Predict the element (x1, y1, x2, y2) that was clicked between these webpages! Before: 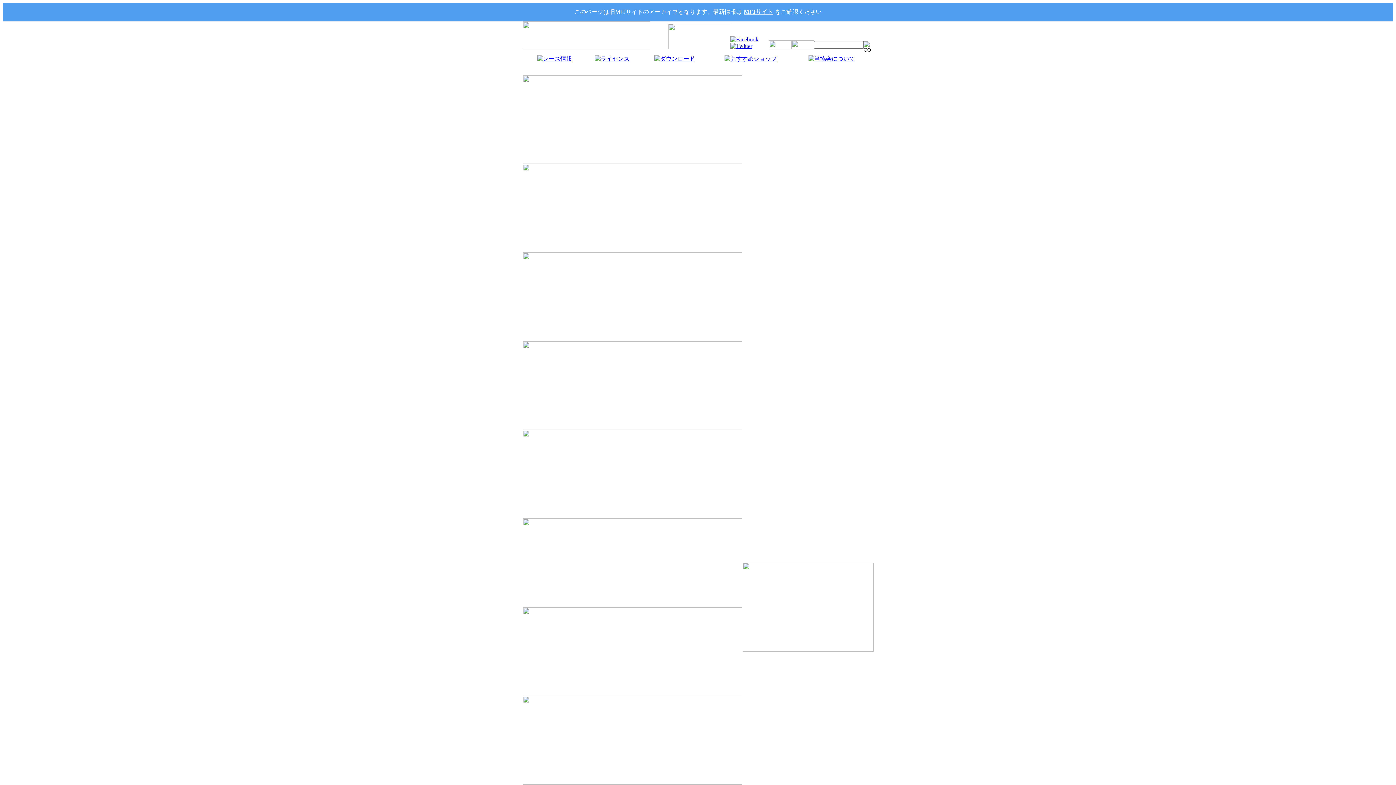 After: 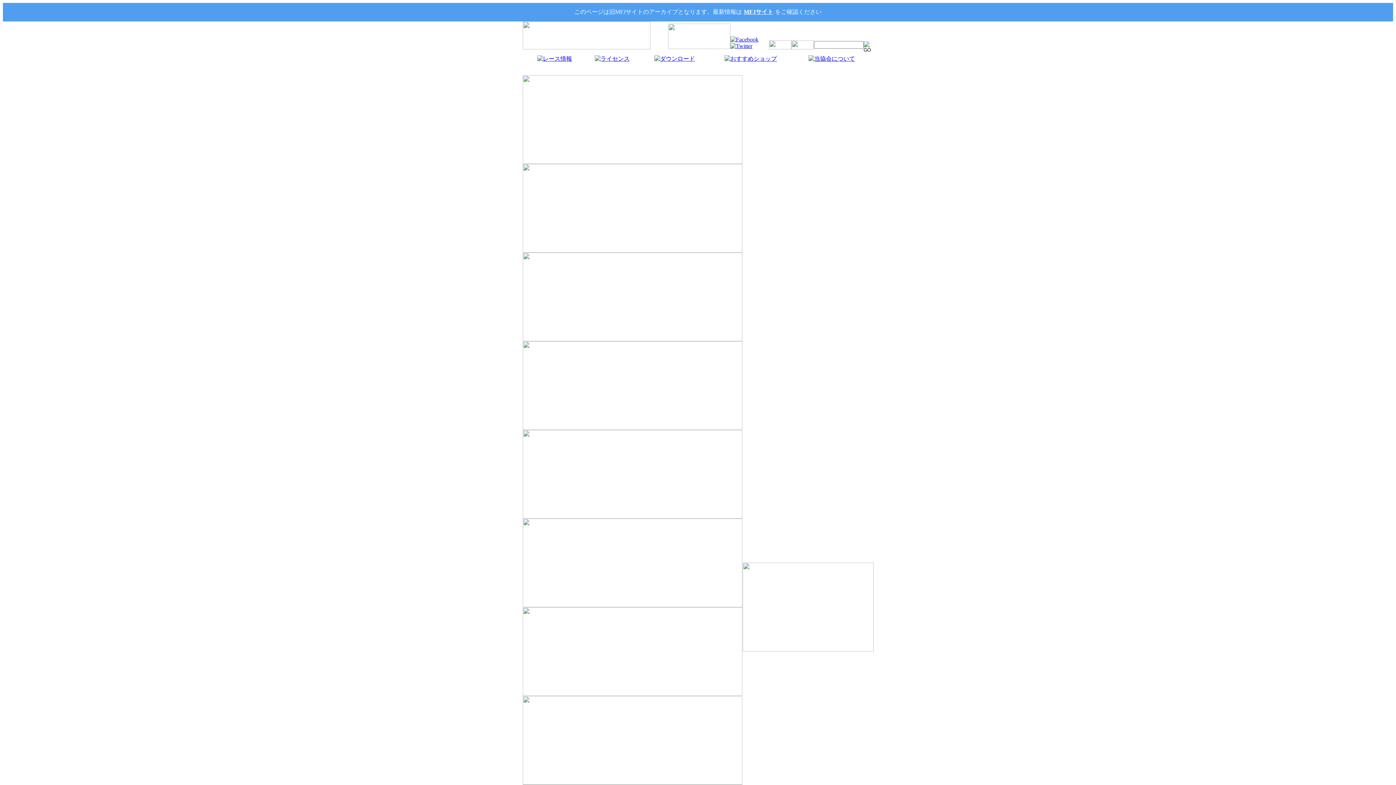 Action: bbox: (522, 780, 742, 786)